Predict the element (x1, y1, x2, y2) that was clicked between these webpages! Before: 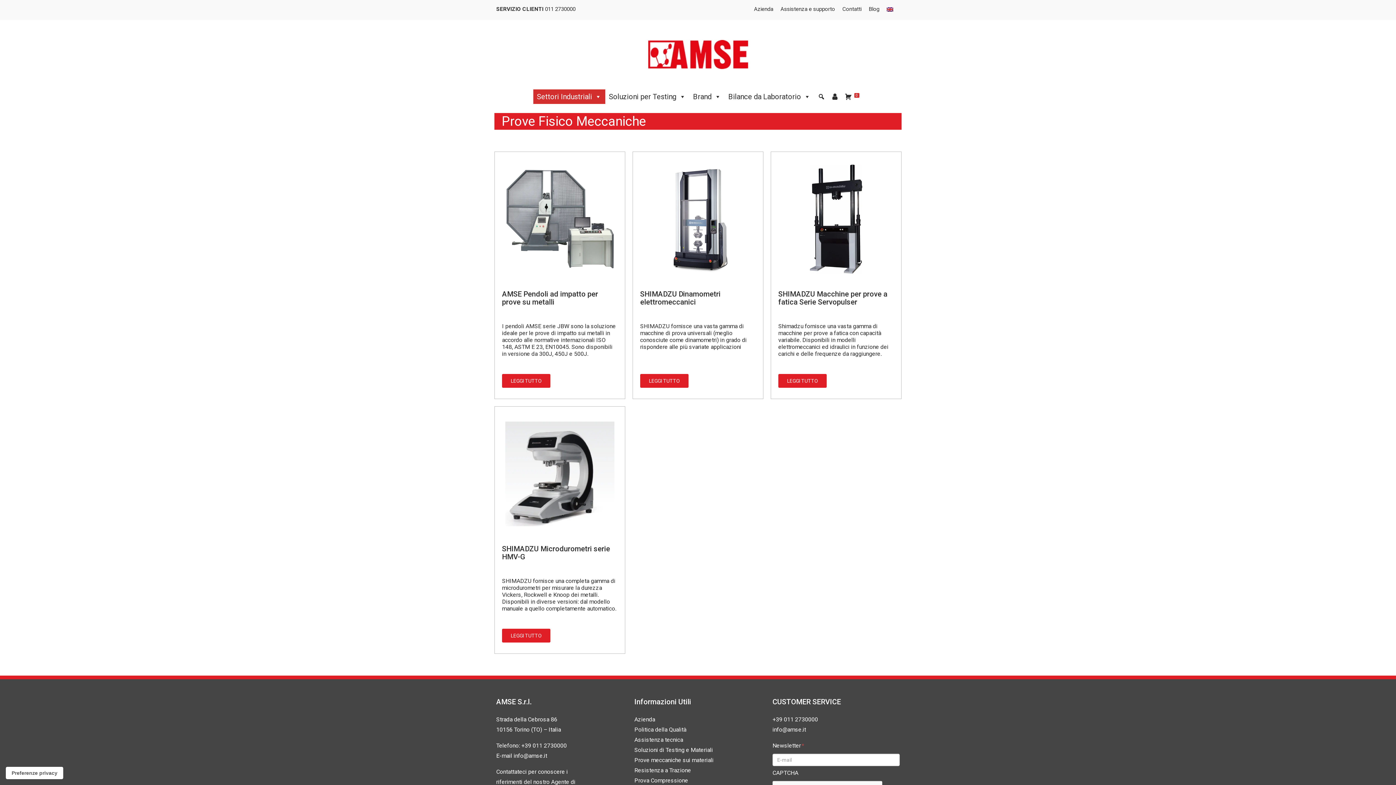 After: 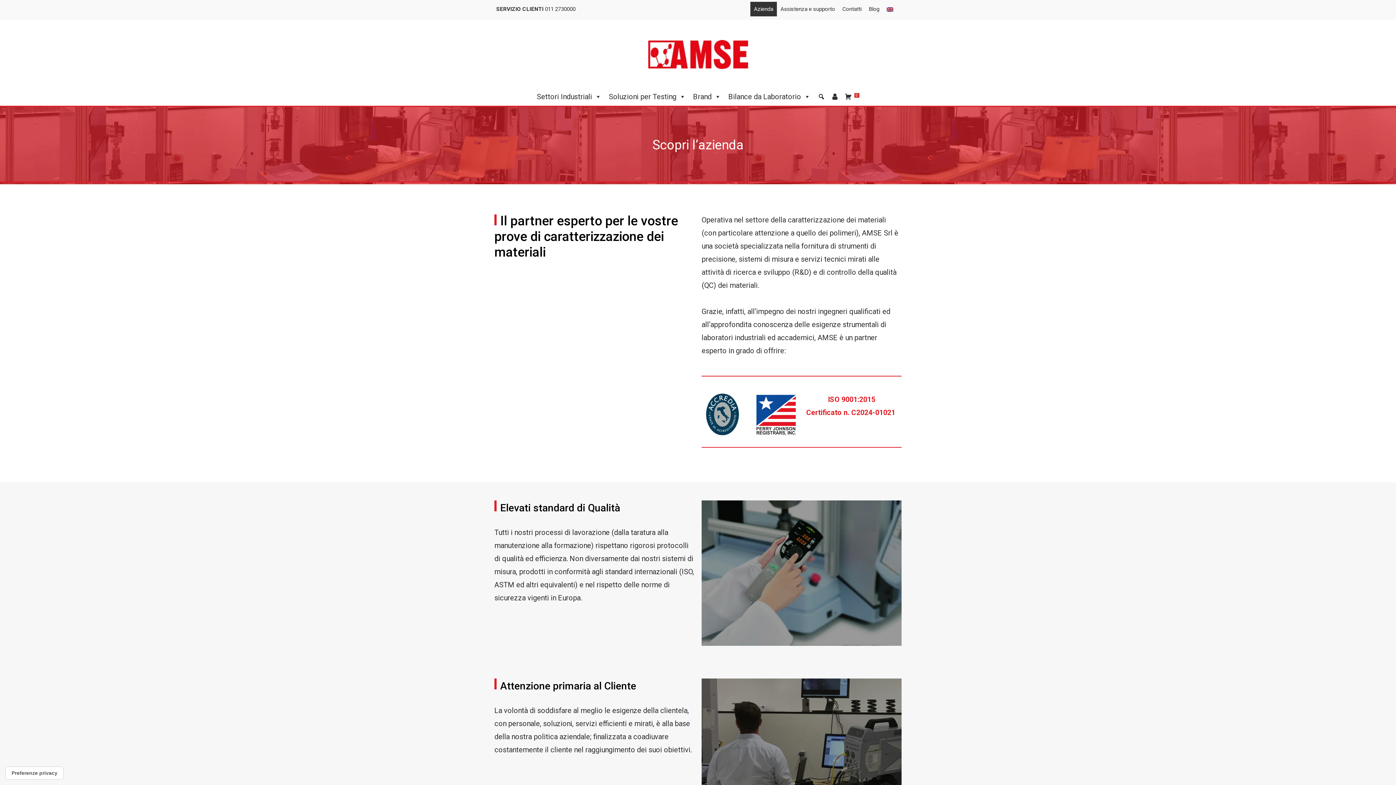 Action: label: Azienda bbox: (750, 1, 777, 16)